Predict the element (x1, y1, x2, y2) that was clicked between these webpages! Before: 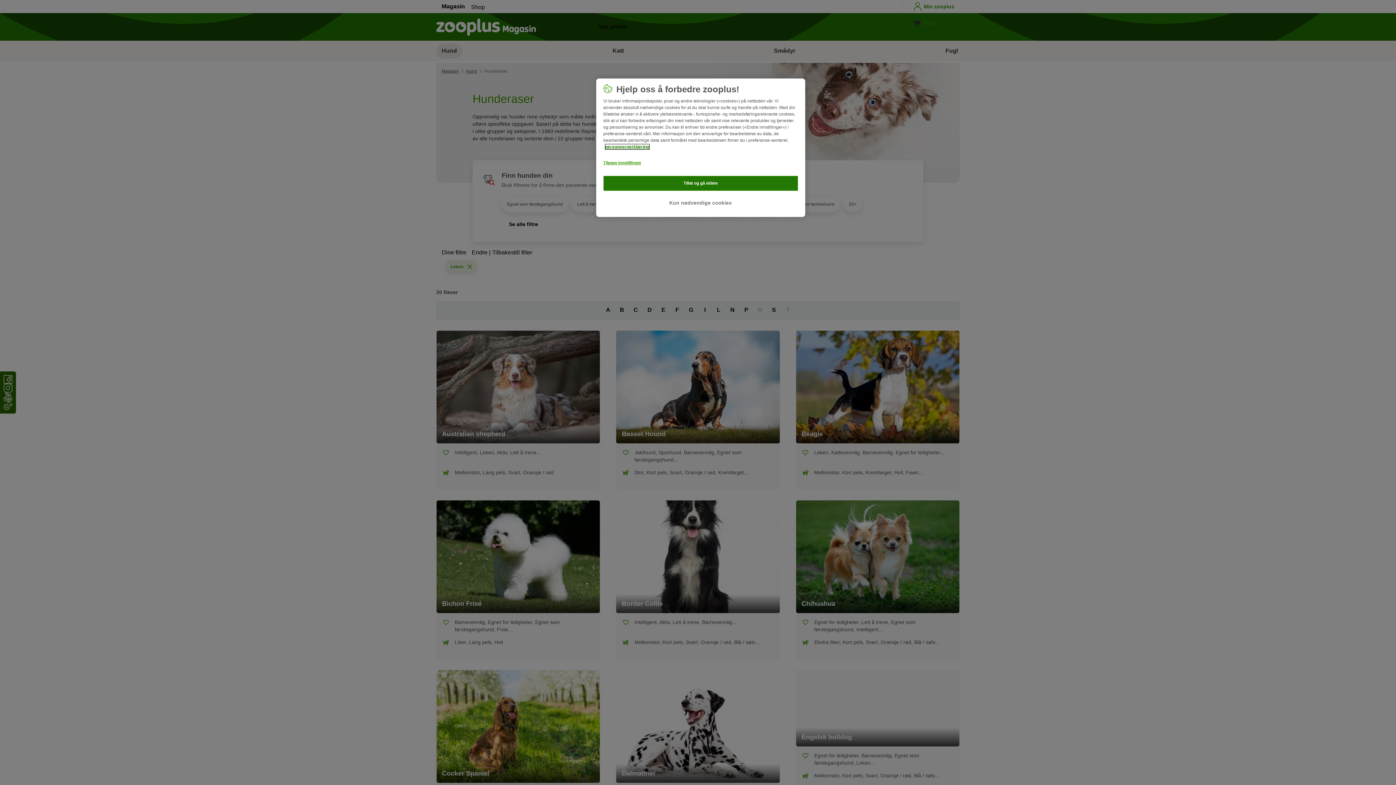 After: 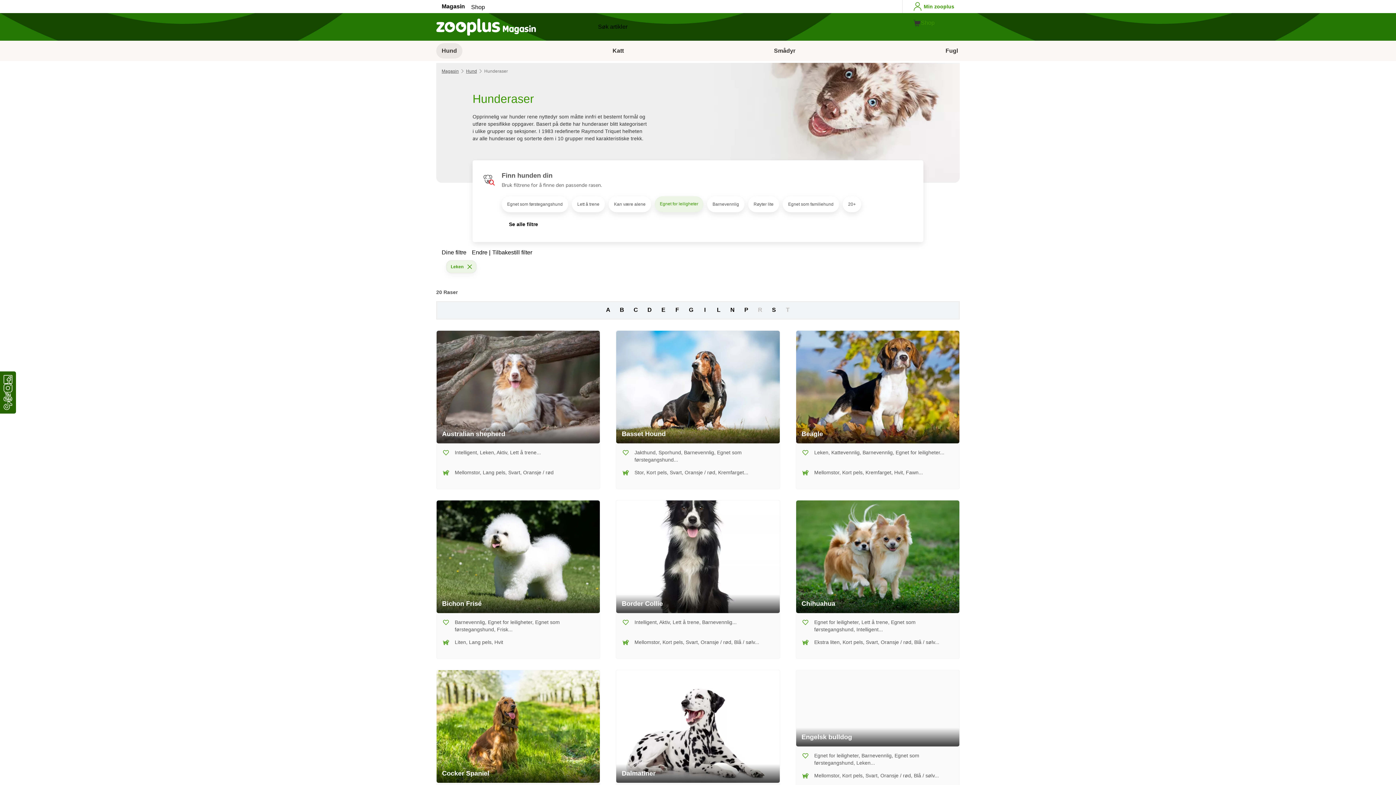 Action: label: Kun nødvendige cookies bbox: (603, 194, 798, 211)